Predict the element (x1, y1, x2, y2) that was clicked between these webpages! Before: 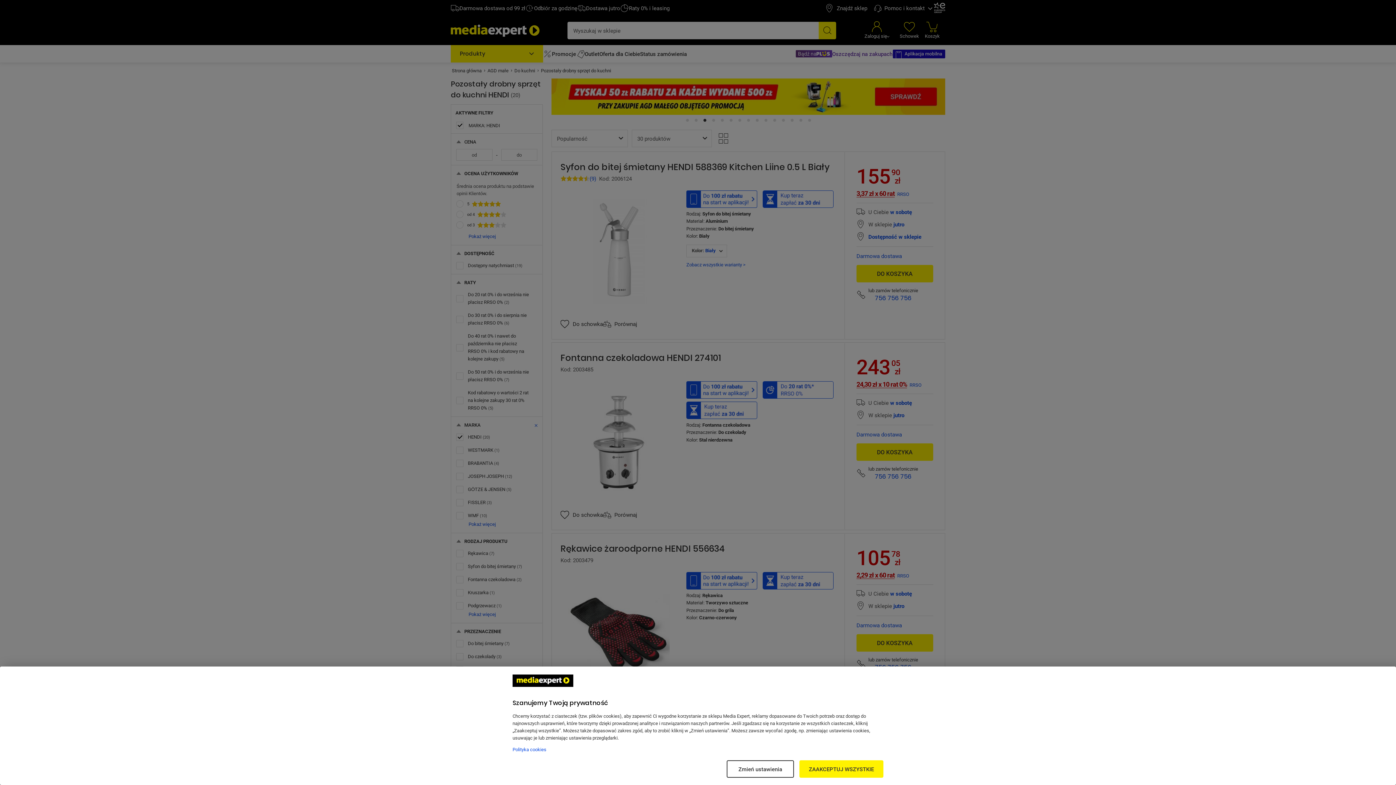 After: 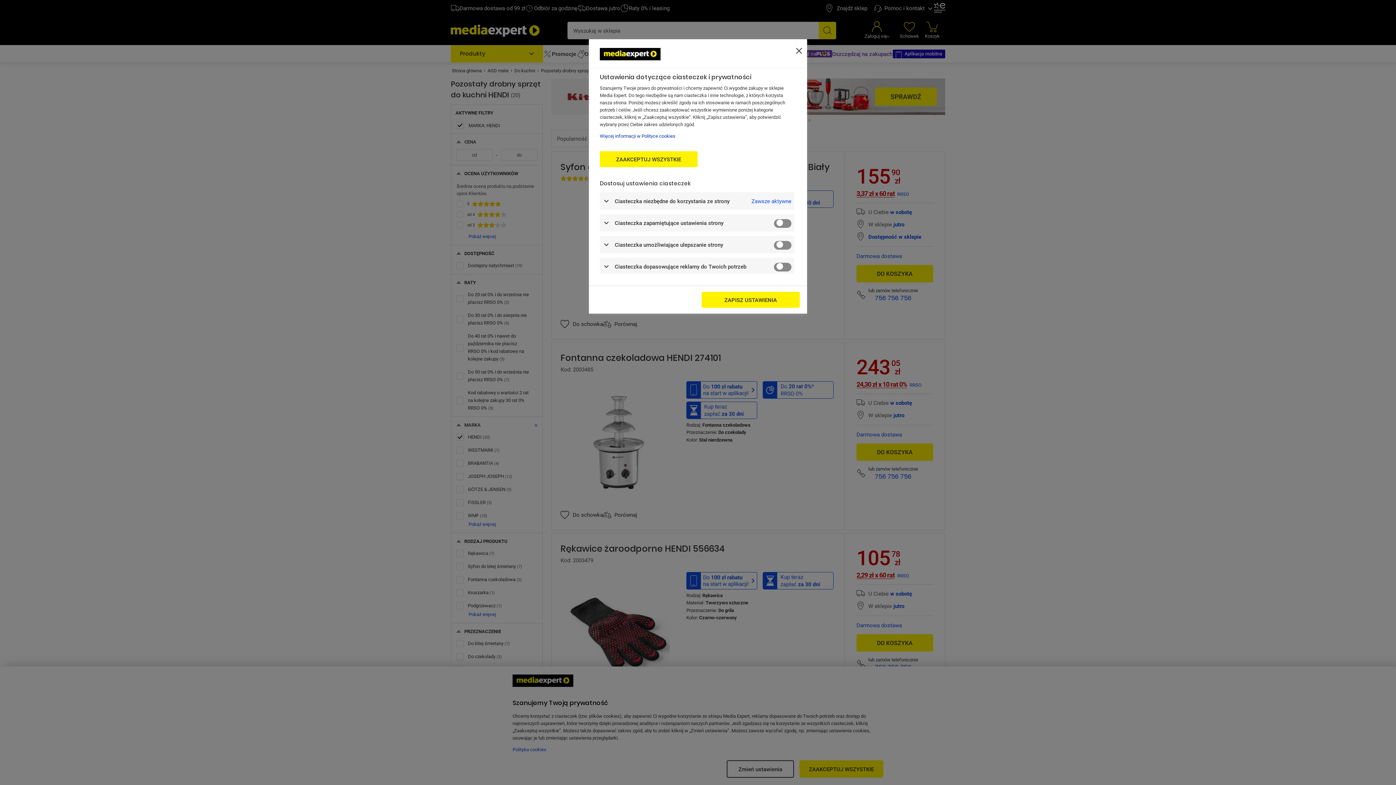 Action: label: Zmień ustawienia bbox: (726, 760, 794, 778)